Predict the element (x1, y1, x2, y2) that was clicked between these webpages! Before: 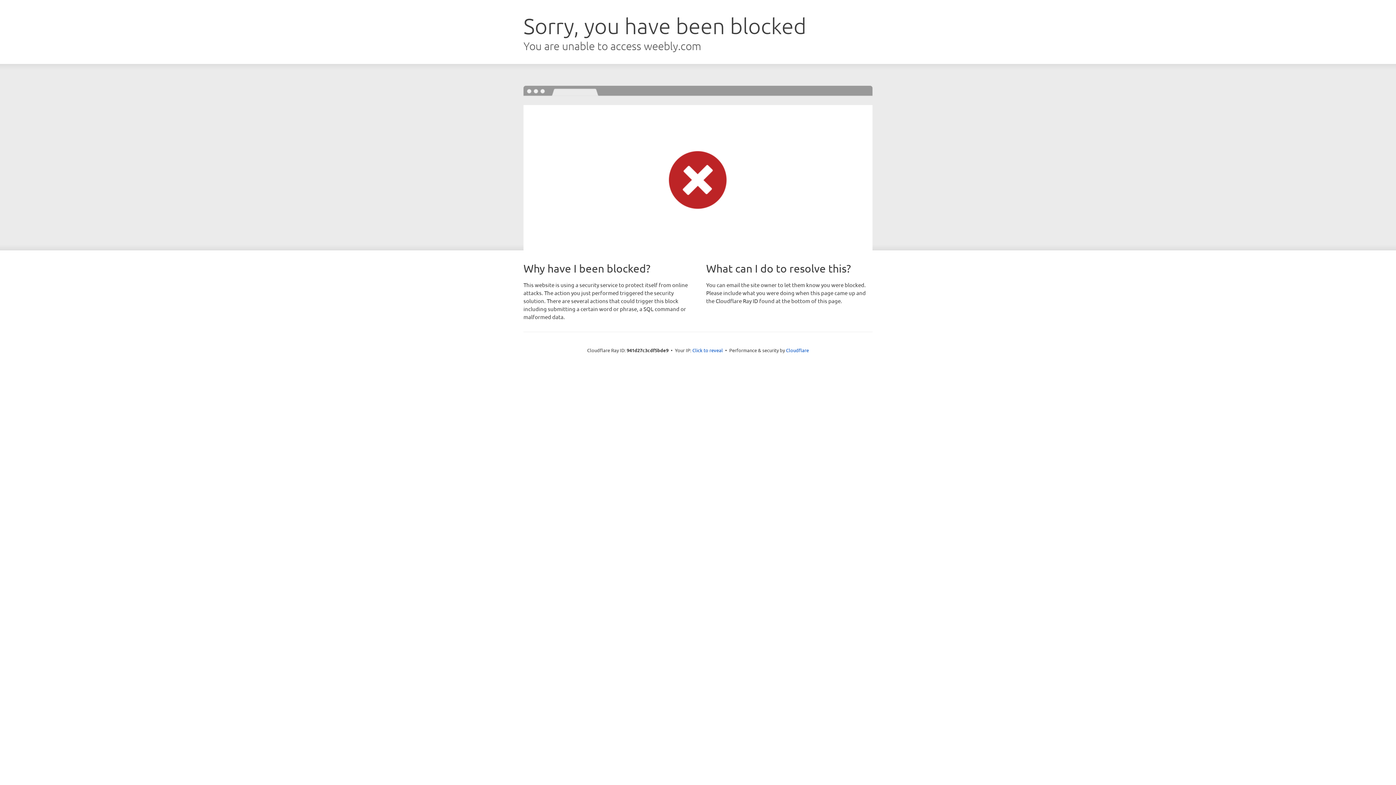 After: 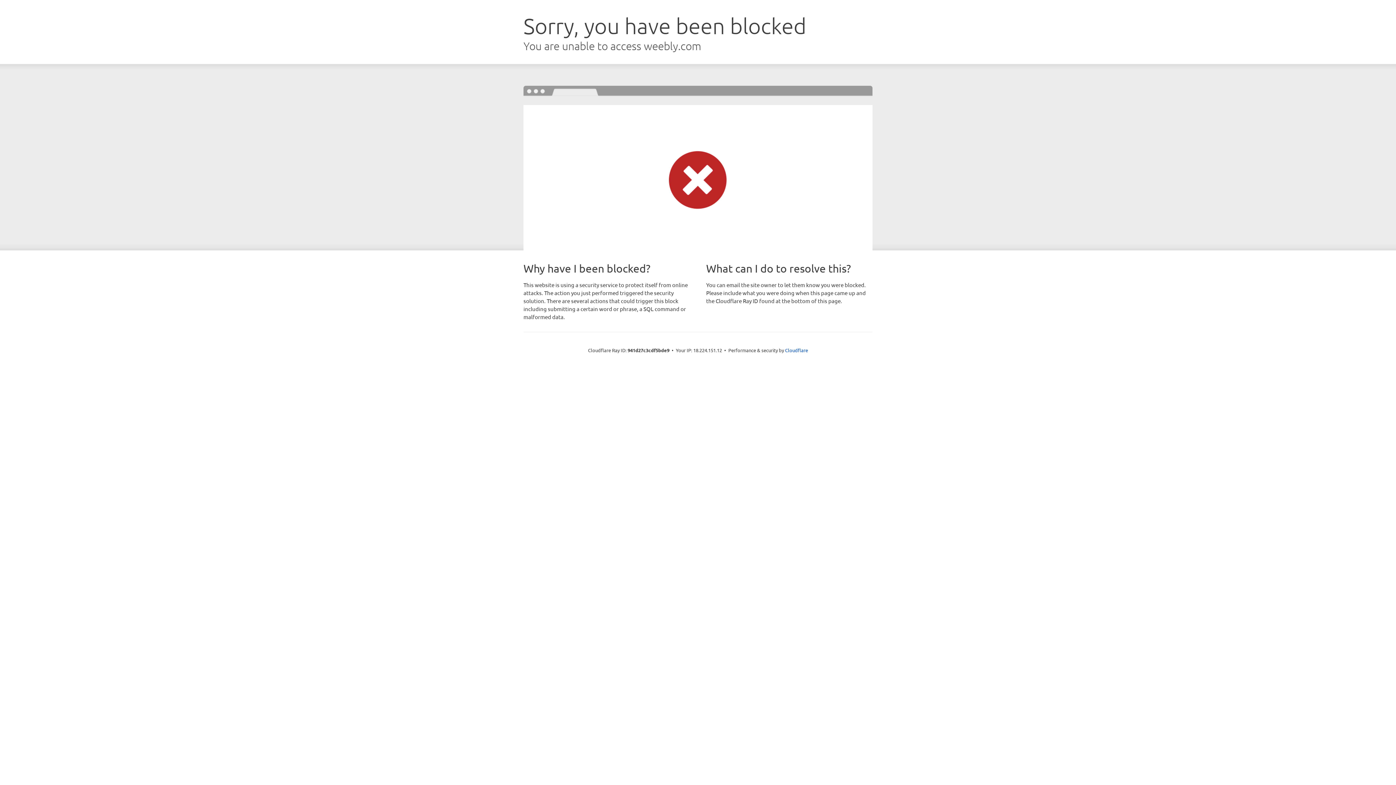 Action: label: Click to reveal bbox: (692, 346, 723, 353)